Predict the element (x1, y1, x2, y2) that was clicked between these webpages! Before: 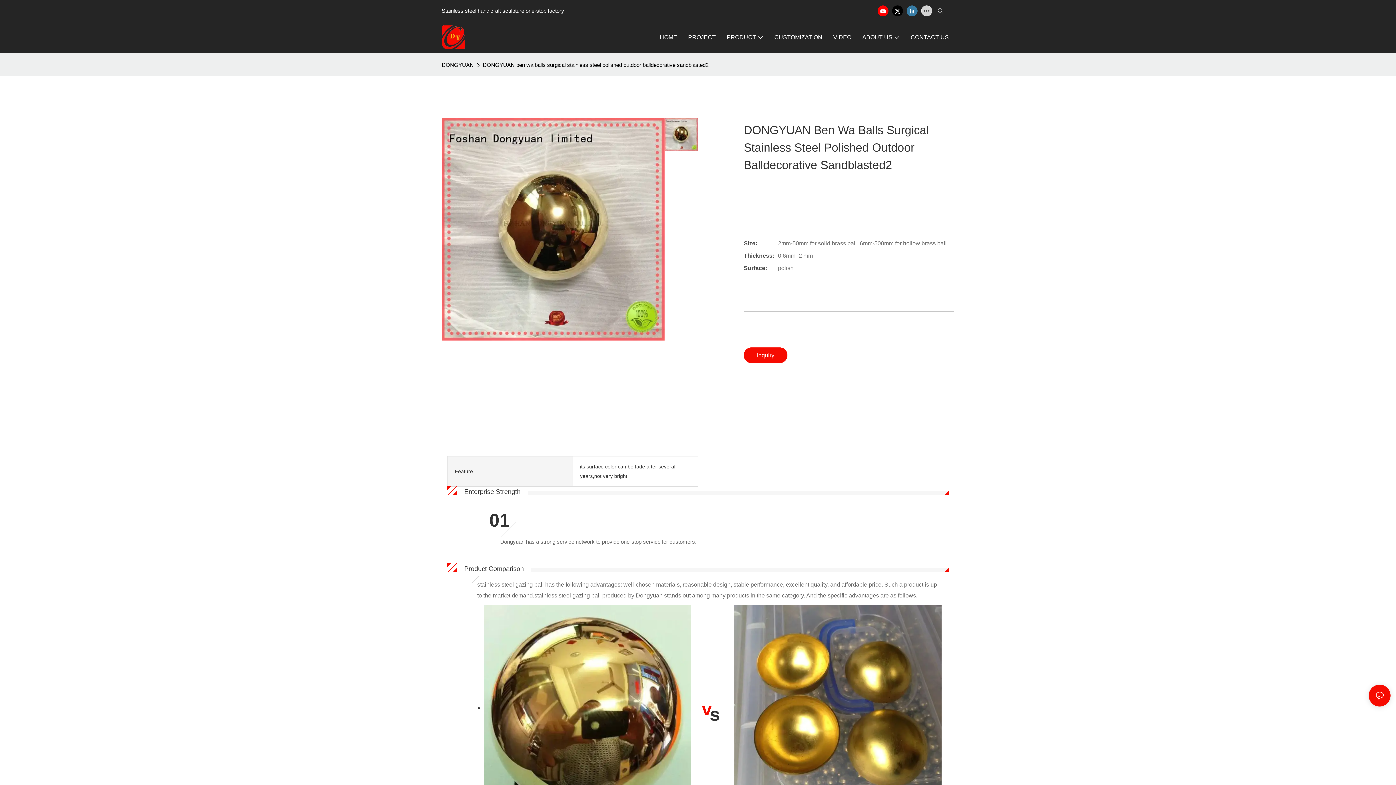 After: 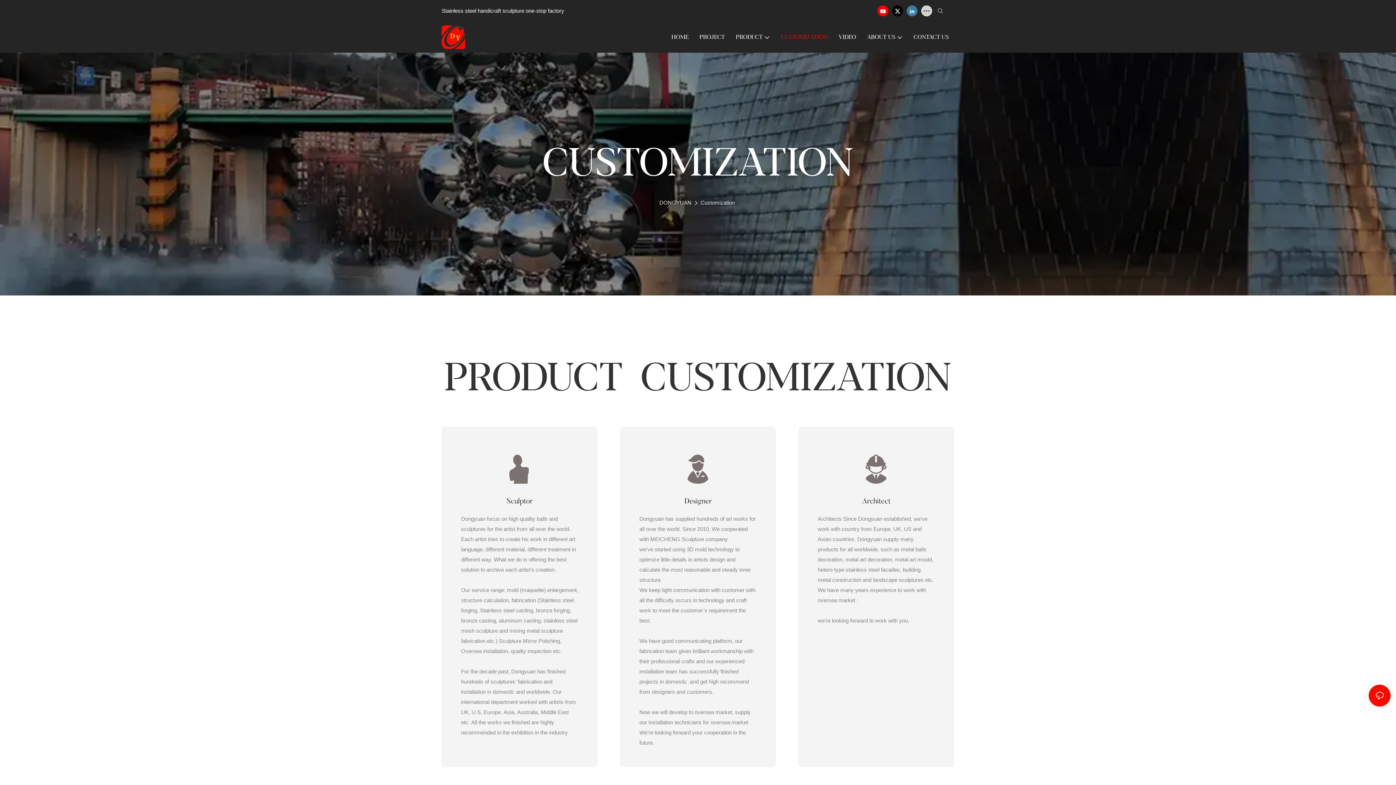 Action: label: CUSTOMIZATION bbox: (774, 32, 822, 41)